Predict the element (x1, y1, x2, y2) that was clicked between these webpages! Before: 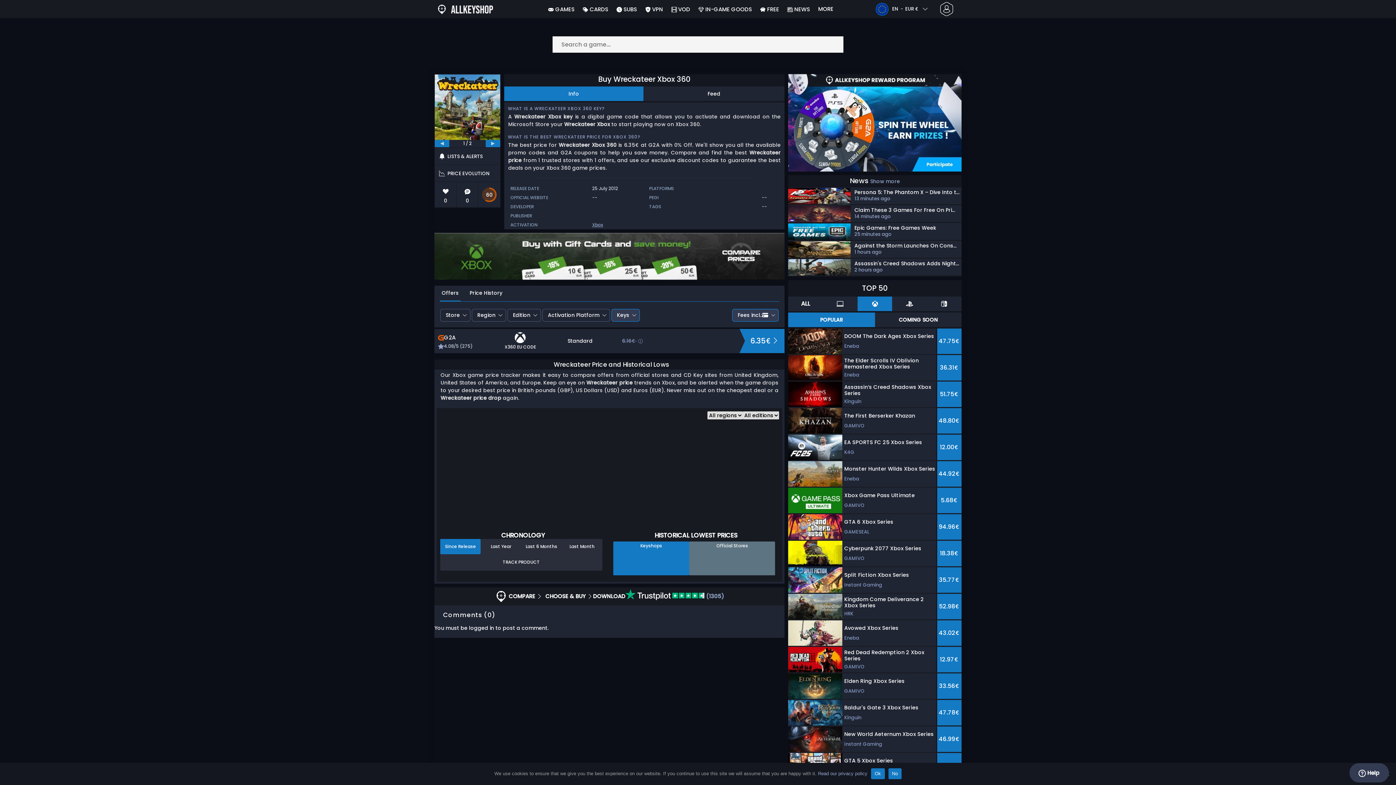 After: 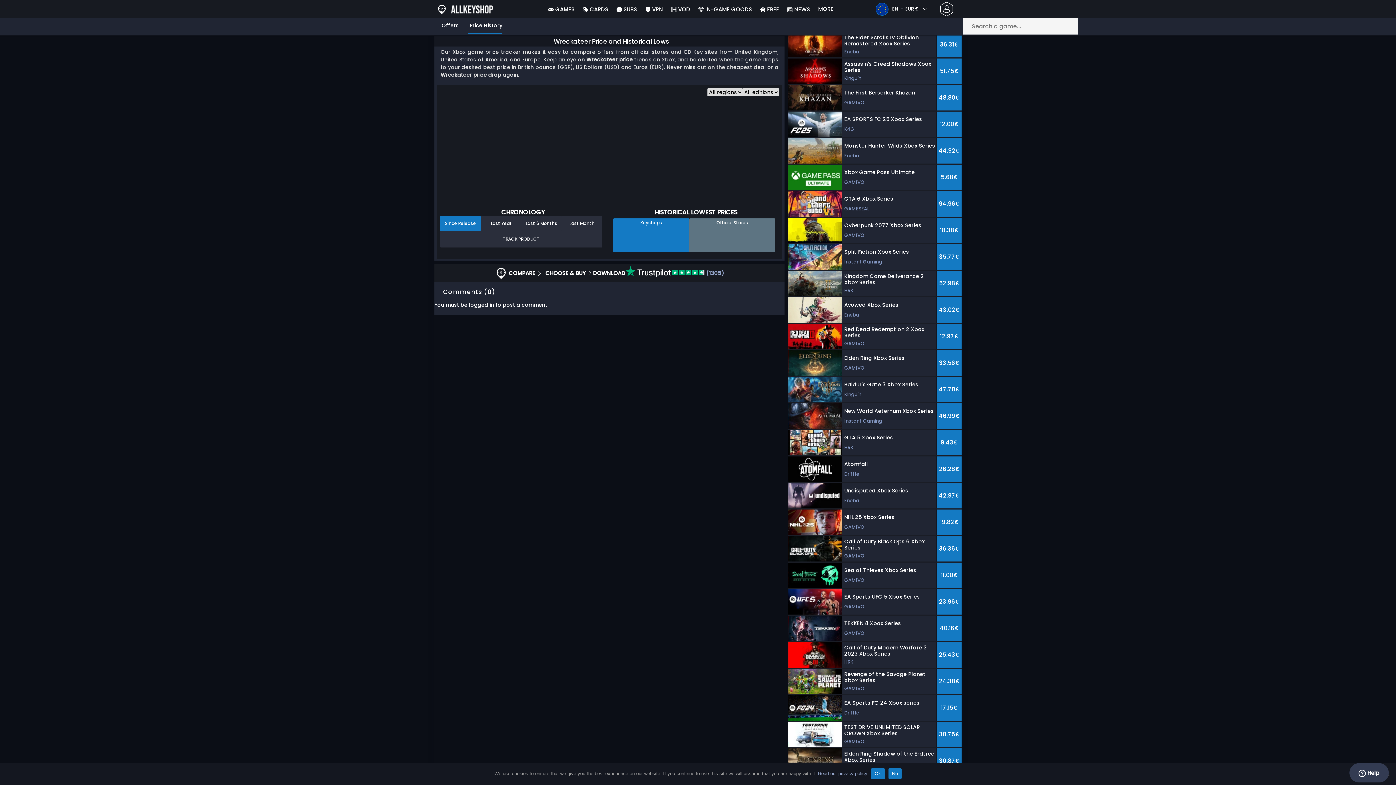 Action: label: Price History bbox: (468, 285, 502, 300)